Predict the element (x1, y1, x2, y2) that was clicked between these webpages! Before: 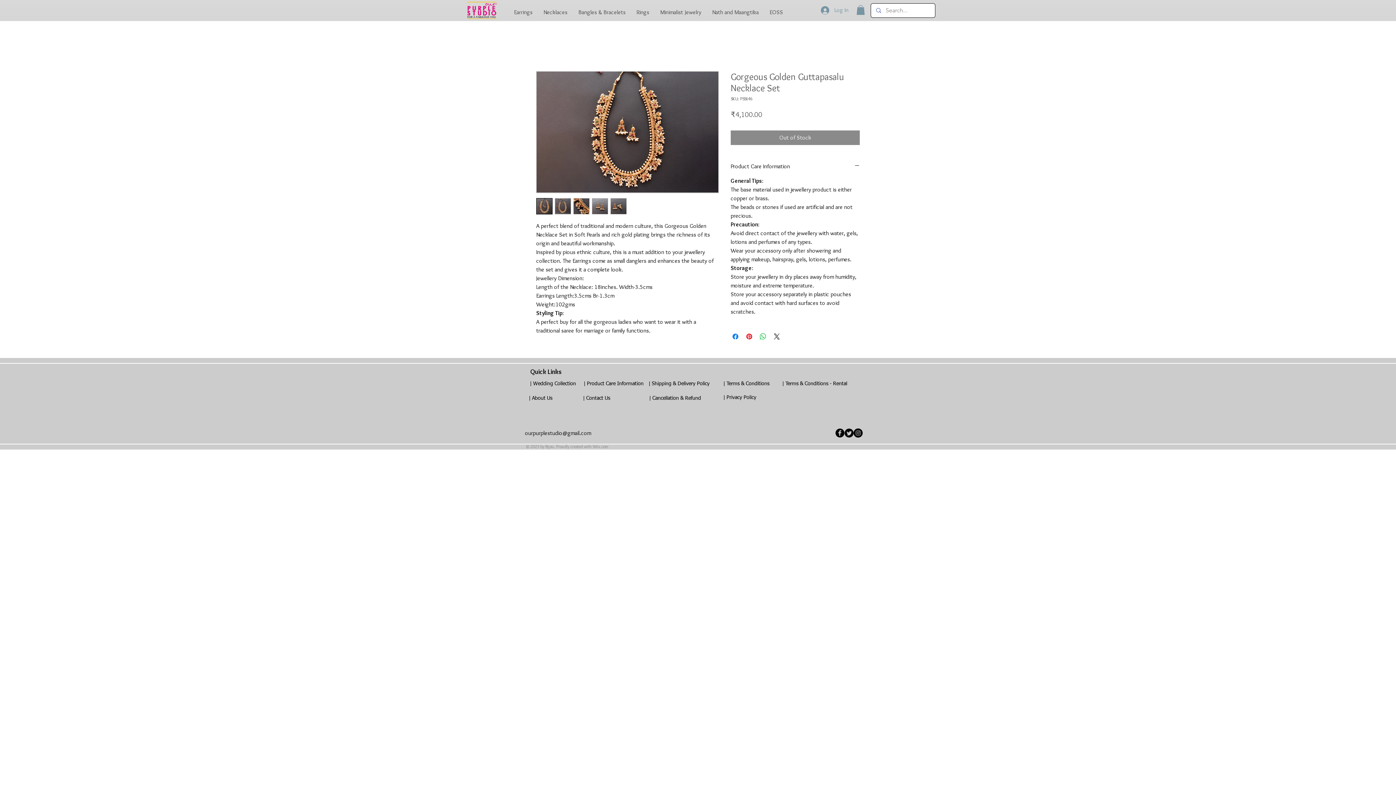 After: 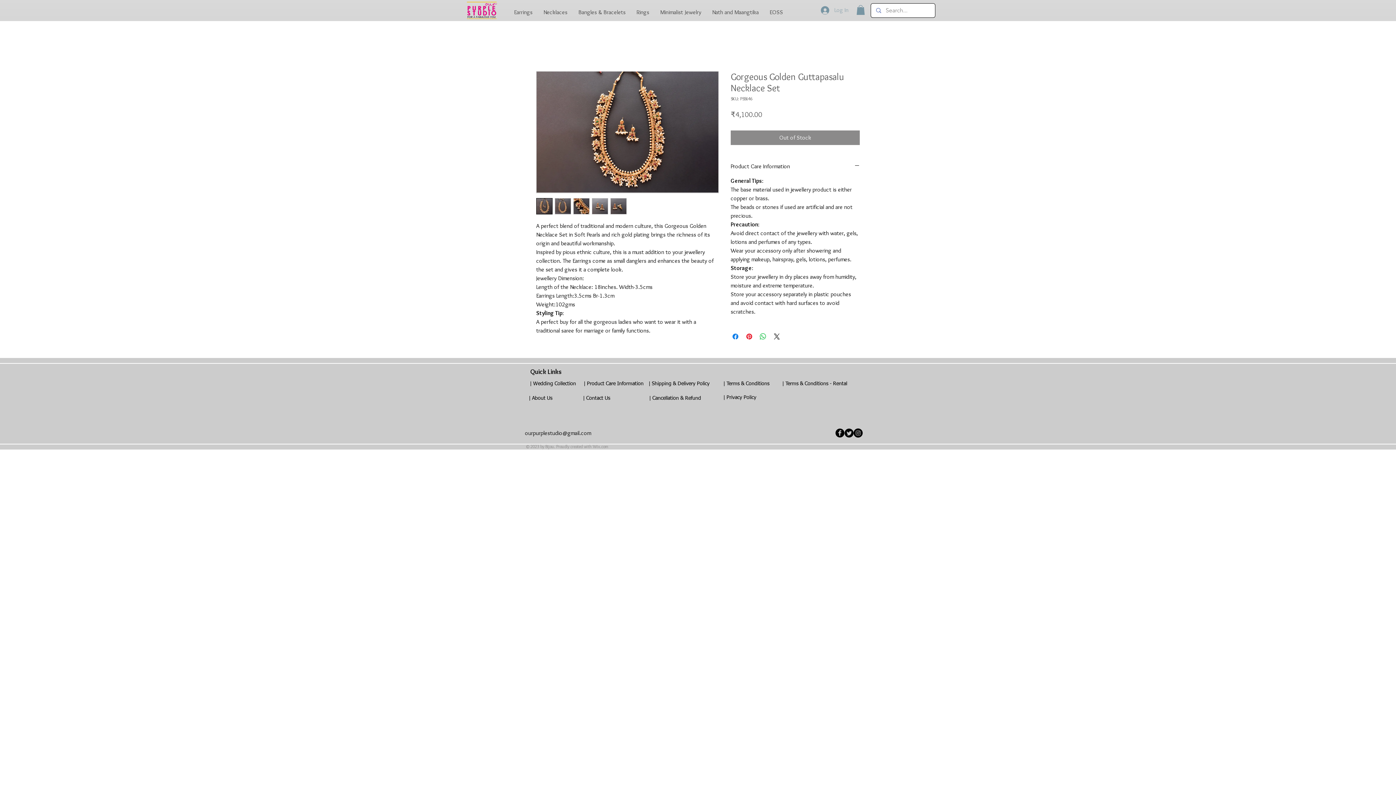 Action: label: Log In bbox: (816, 3, 853, 16)